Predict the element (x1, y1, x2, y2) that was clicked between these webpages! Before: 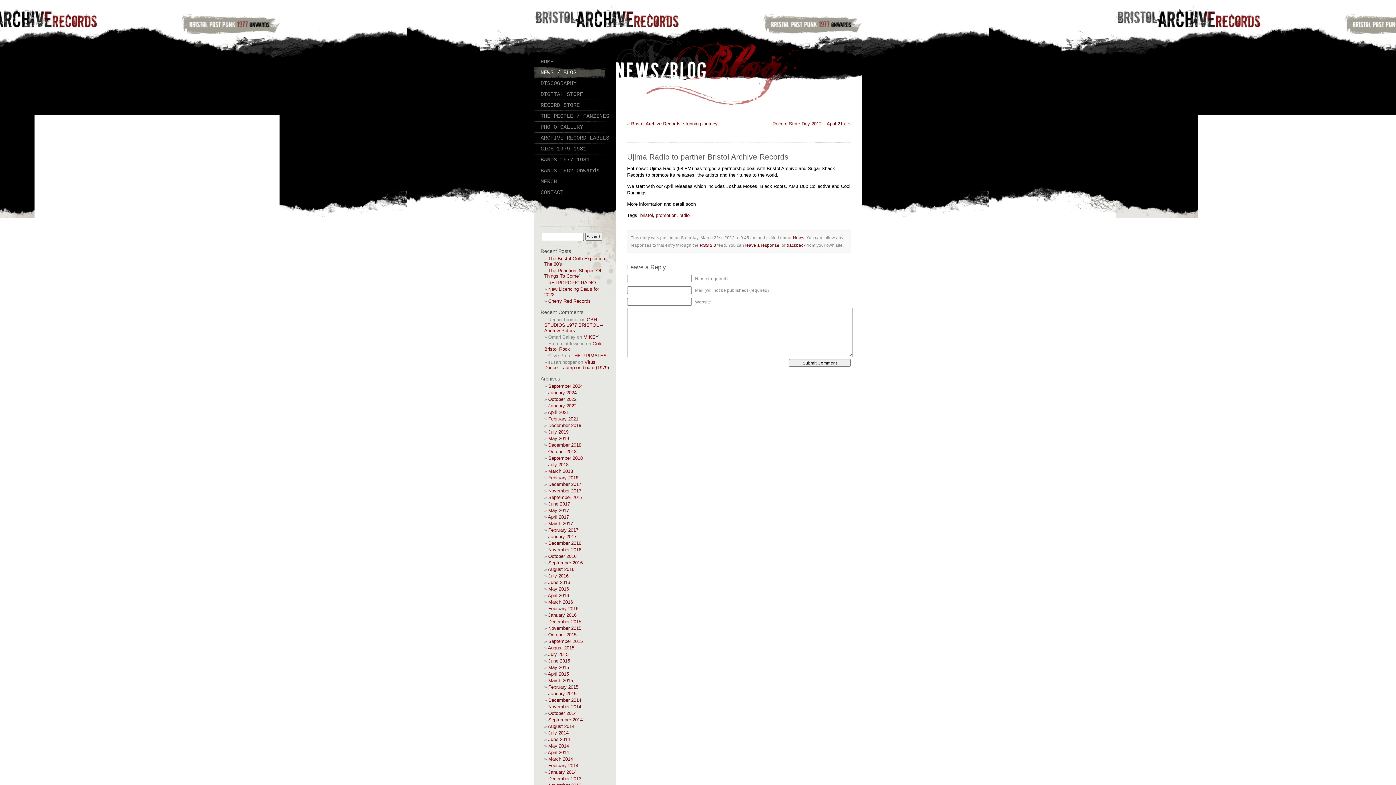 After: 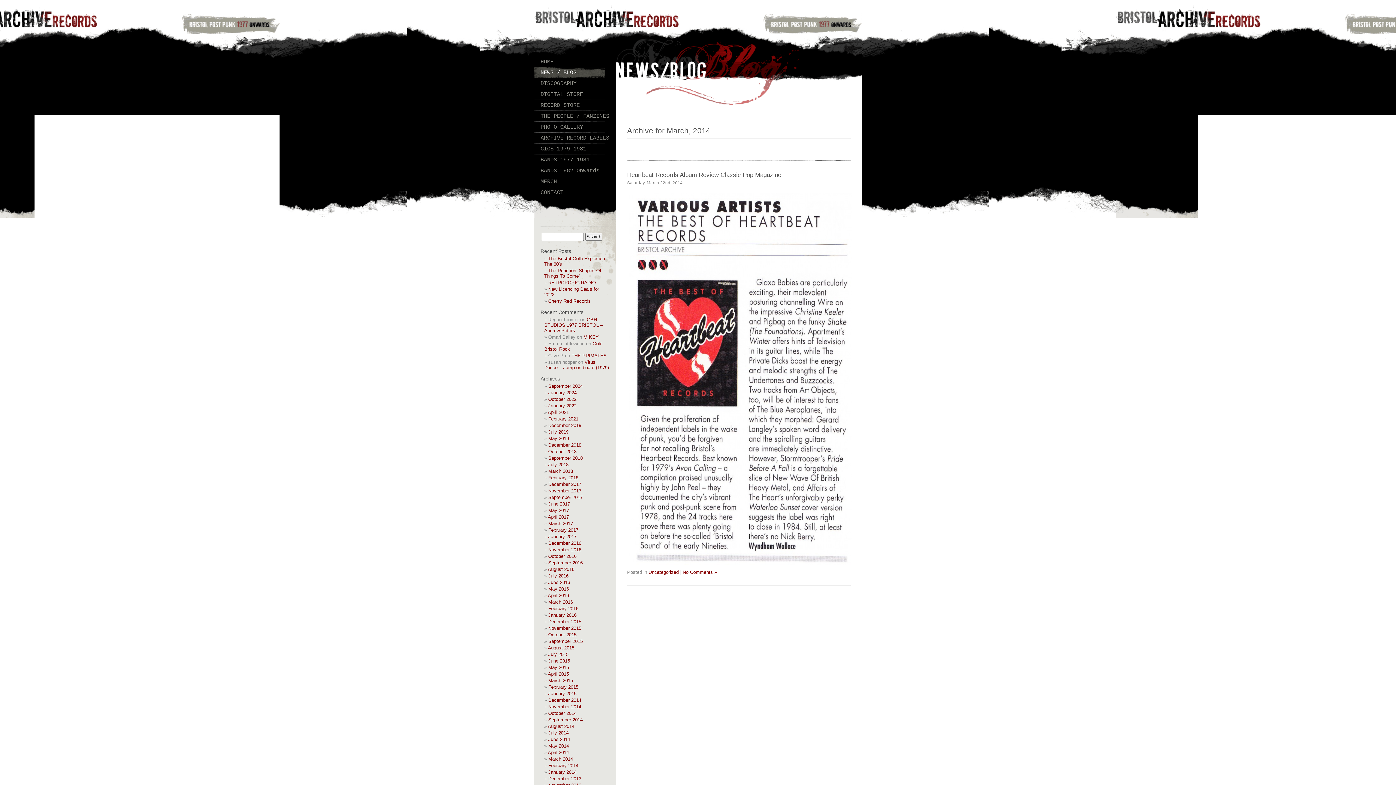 Action: label: March 2014 bbox: (548, 756, 573, 762)